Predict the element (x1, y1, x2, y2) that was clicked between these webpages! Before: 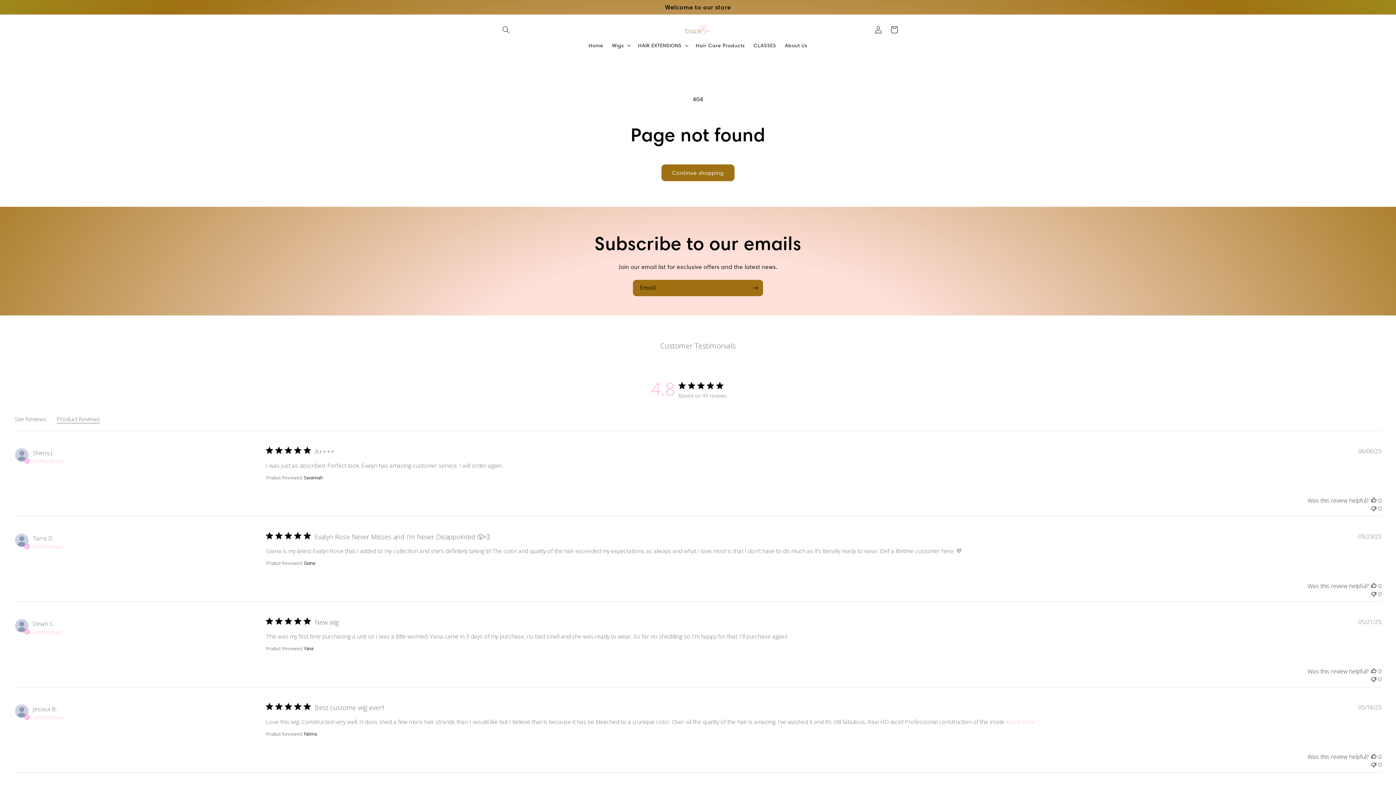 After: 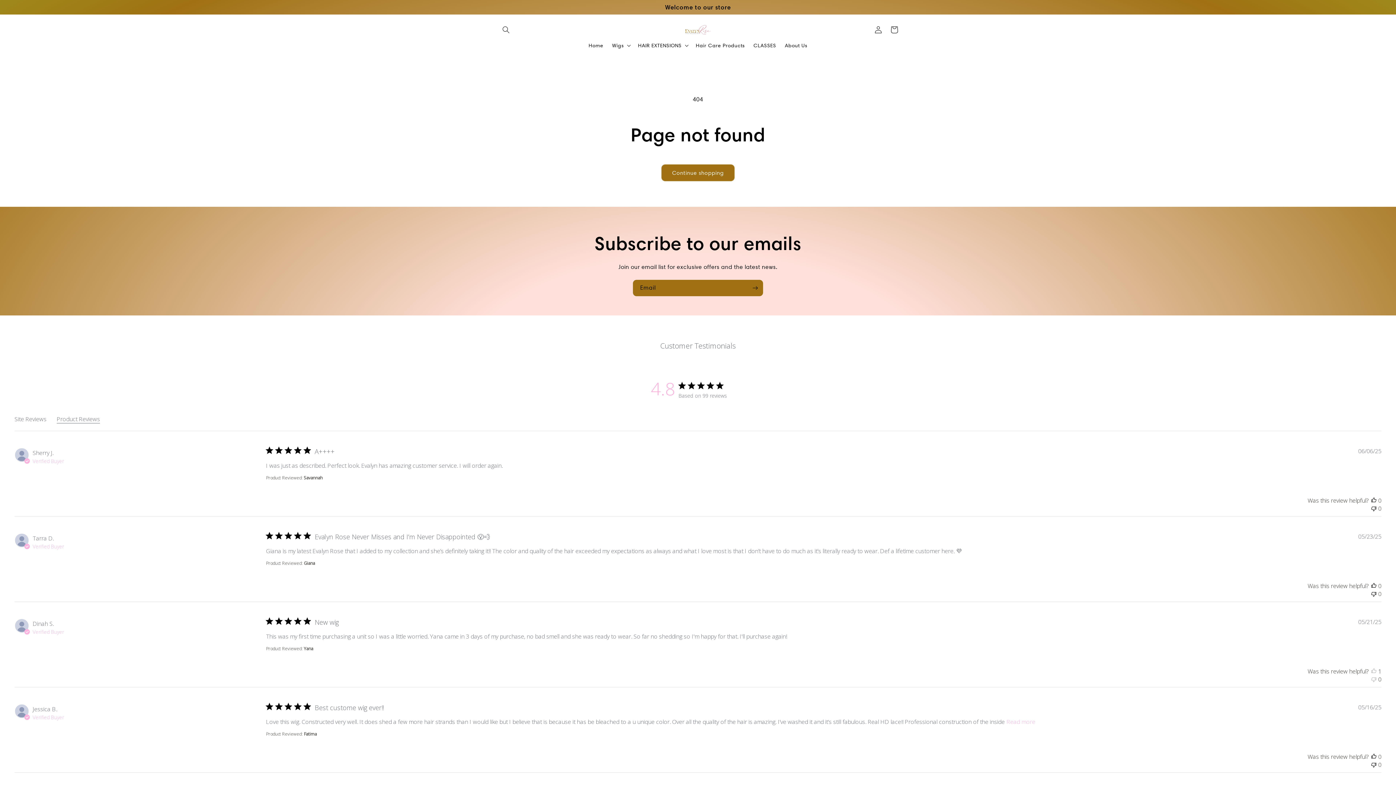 Action: label: This review was helpful bbox: (1371, 667, 1376, 675)